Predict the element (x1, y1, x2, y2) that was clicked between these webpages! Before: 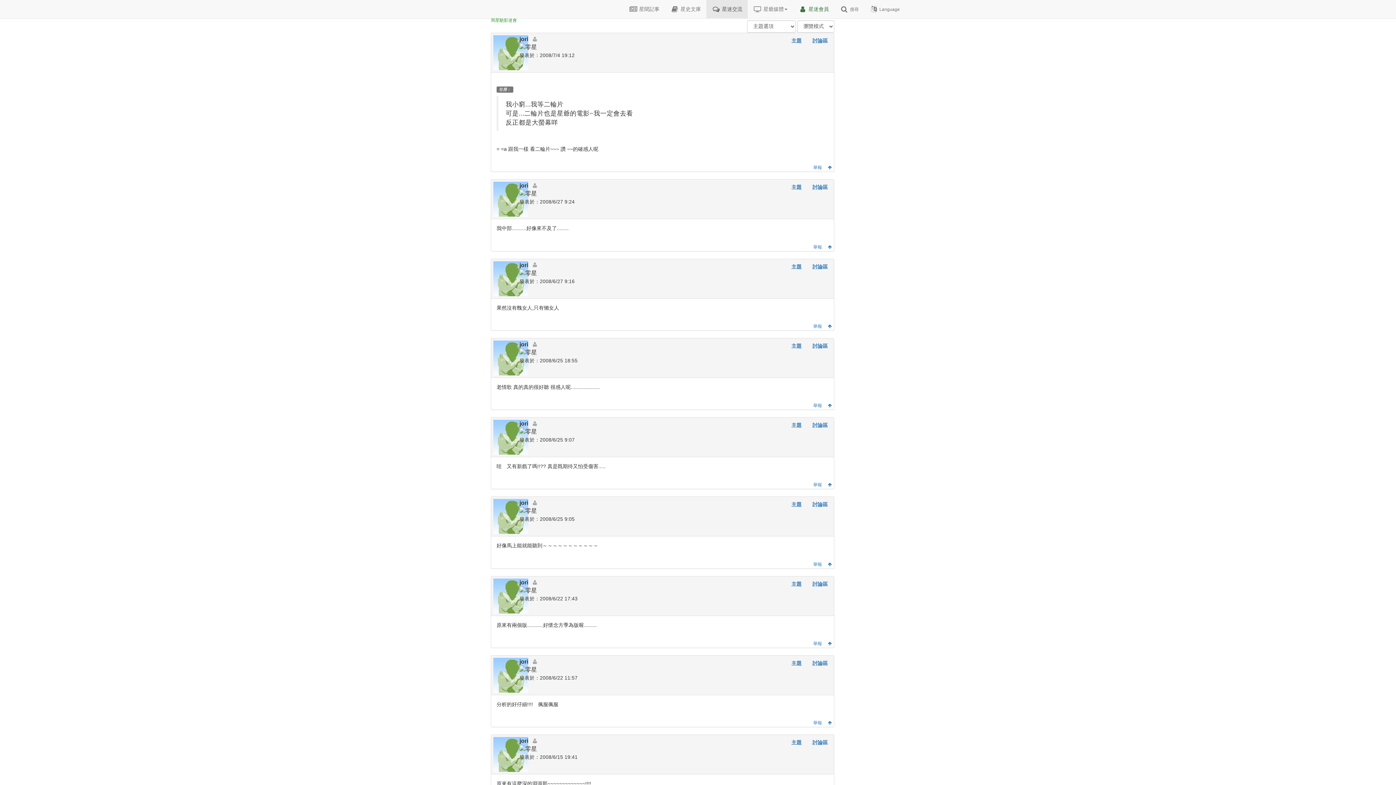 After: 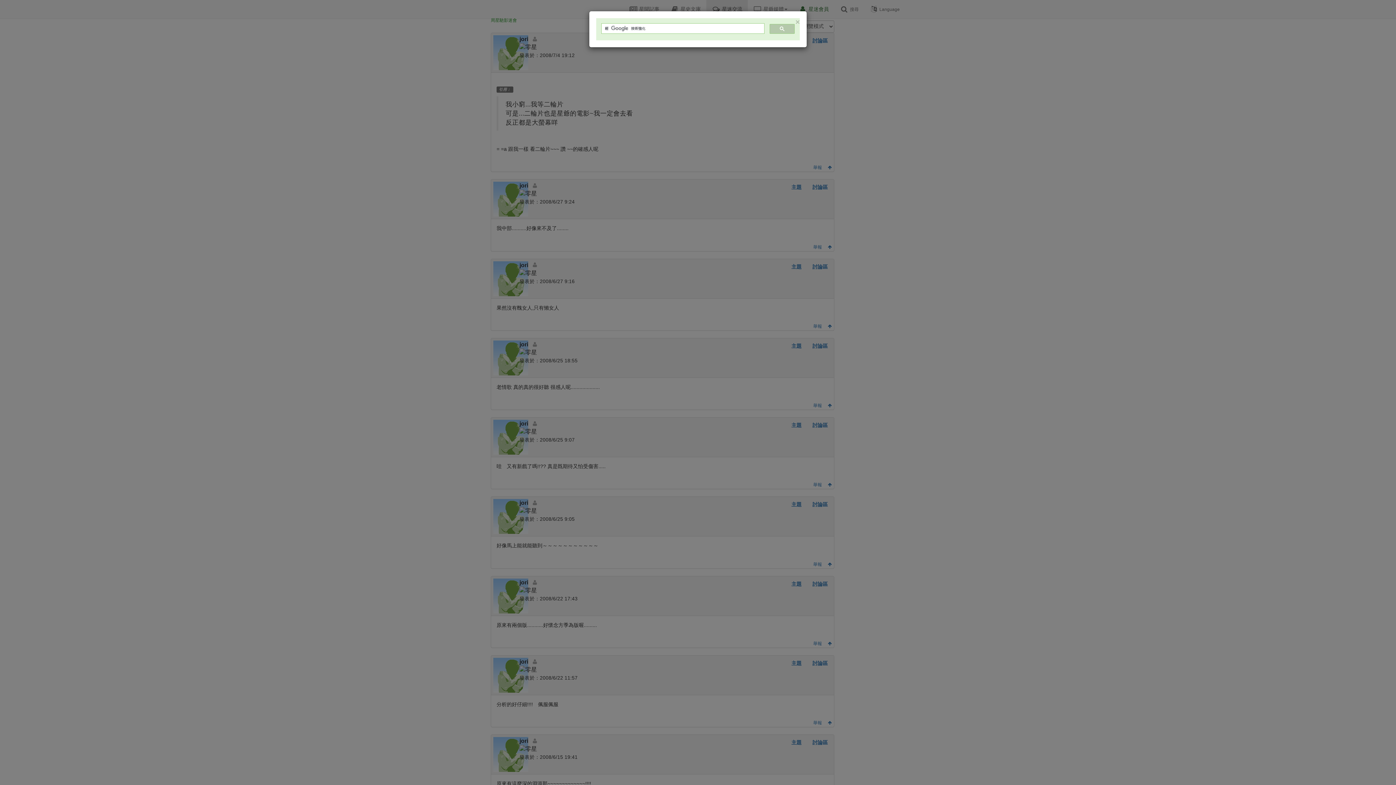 Action: label:  搜尋 bbox: (834, 0, 864, 18)